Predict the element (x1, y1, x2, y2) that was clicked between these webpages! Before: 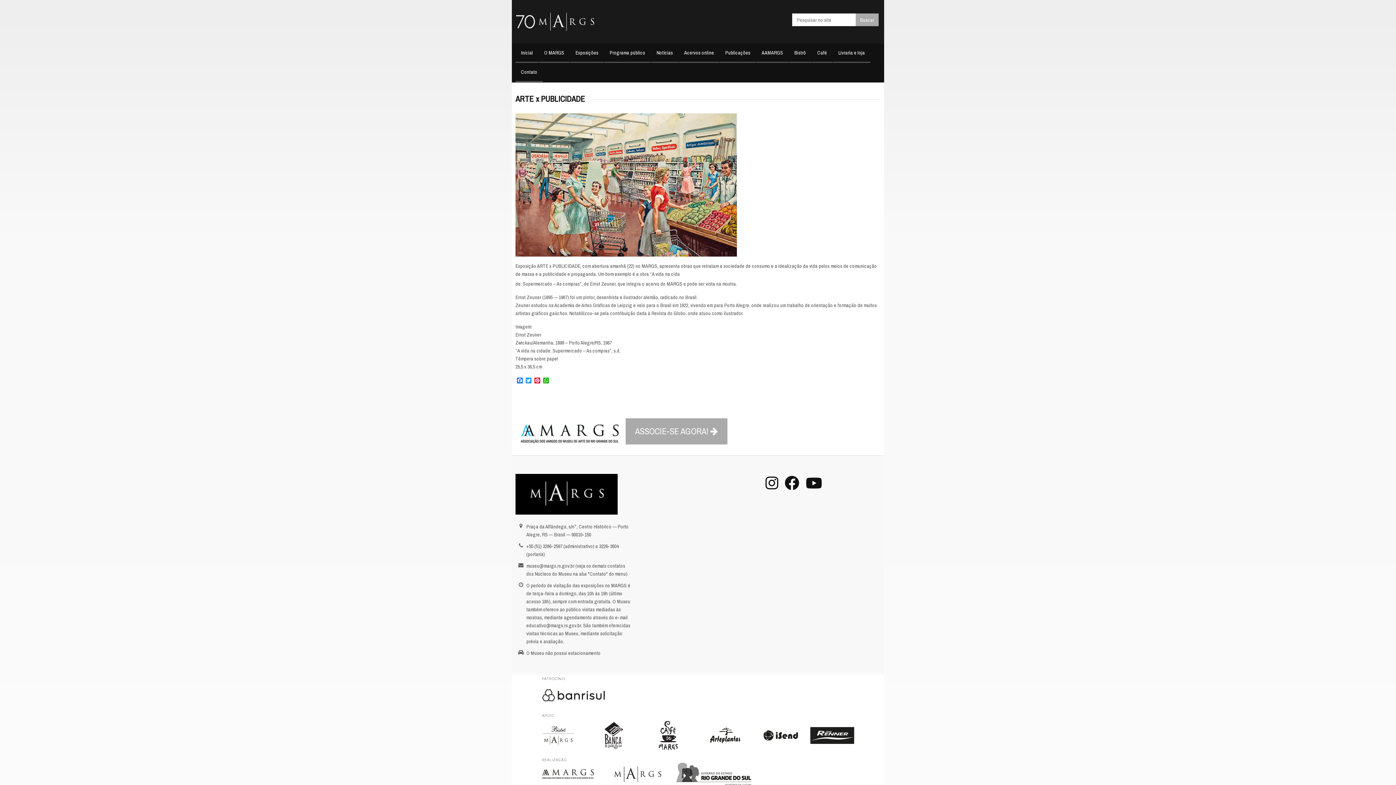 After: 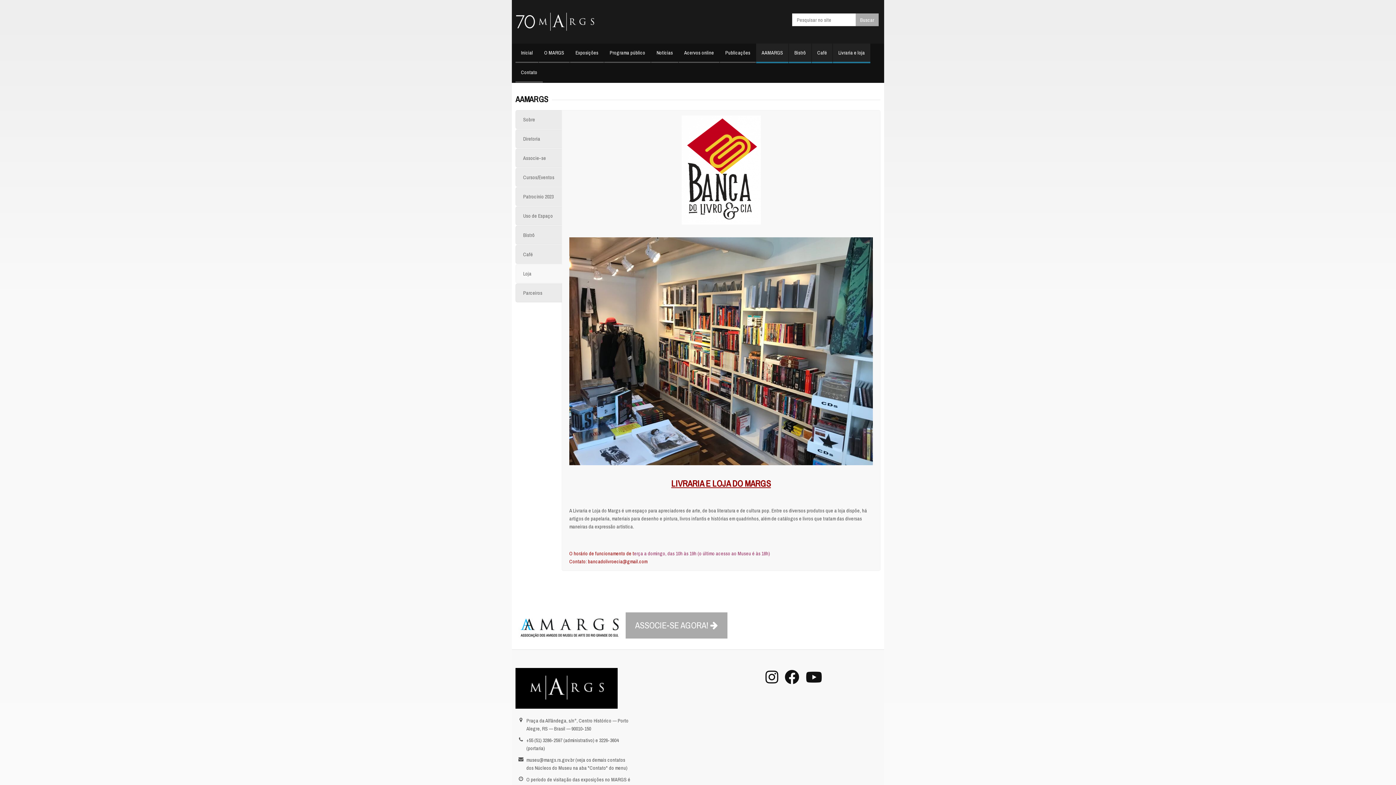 Action: bbox: (833, 43, 870, 61) label: Livraria e loja